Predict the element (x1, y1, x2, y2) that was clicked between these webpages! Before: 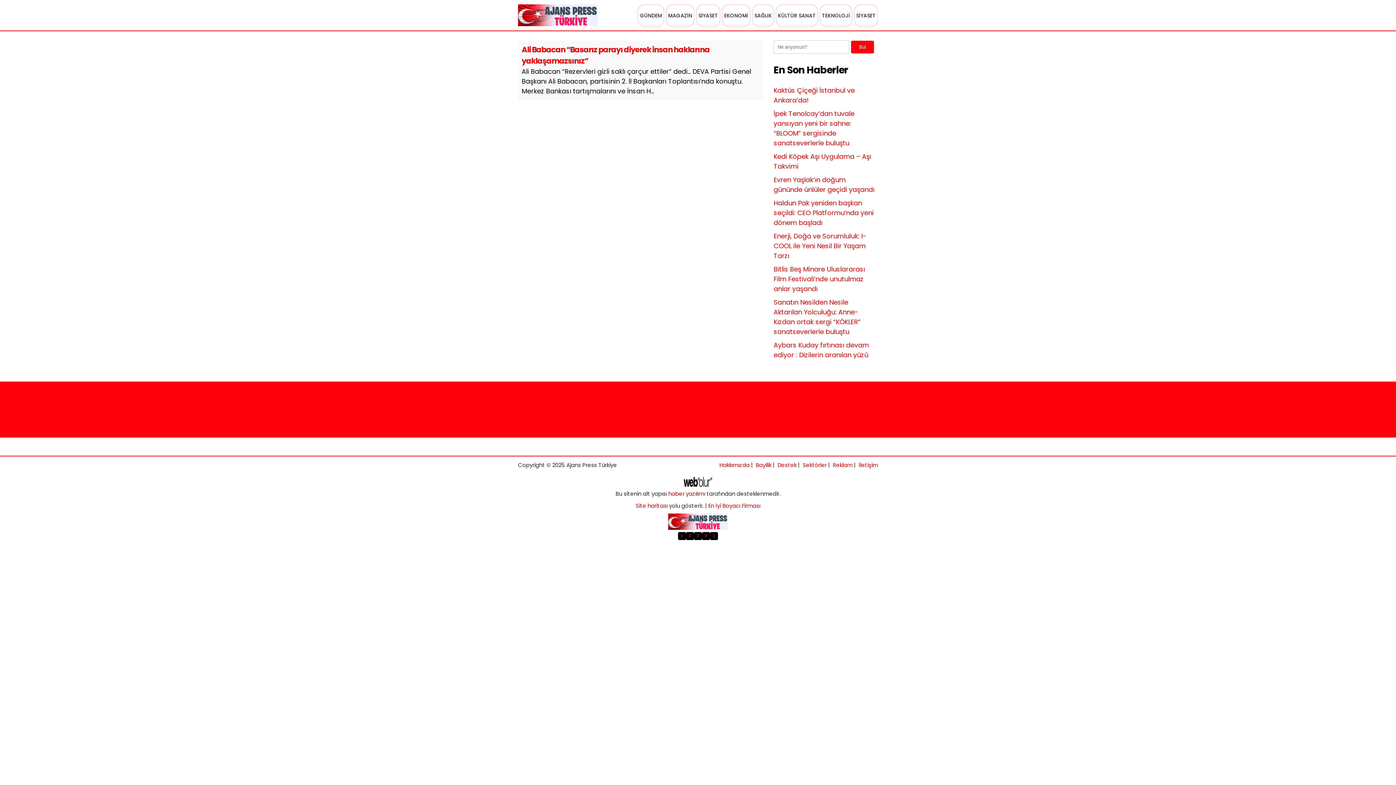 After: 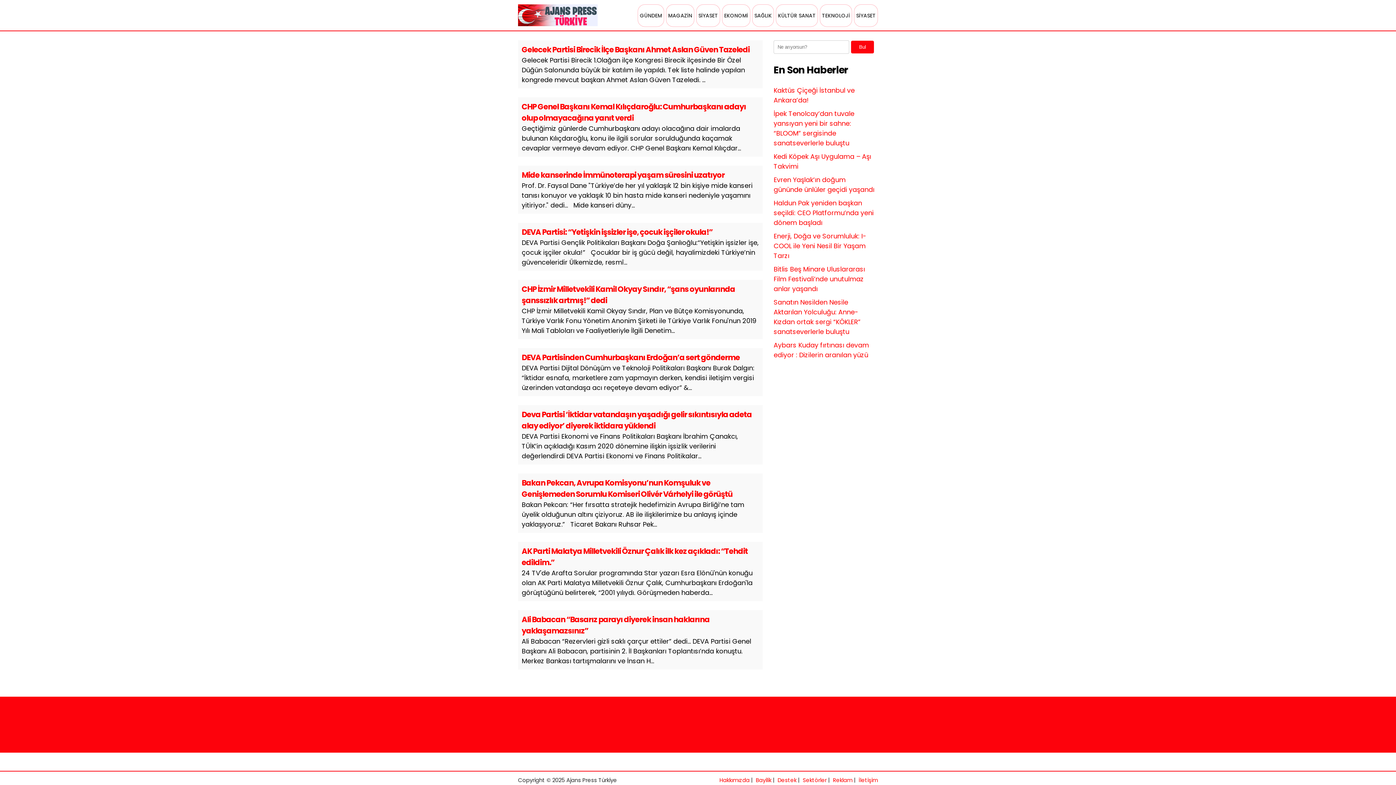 Action: bbox: (696, 10, 720, 21) label: SİYASET